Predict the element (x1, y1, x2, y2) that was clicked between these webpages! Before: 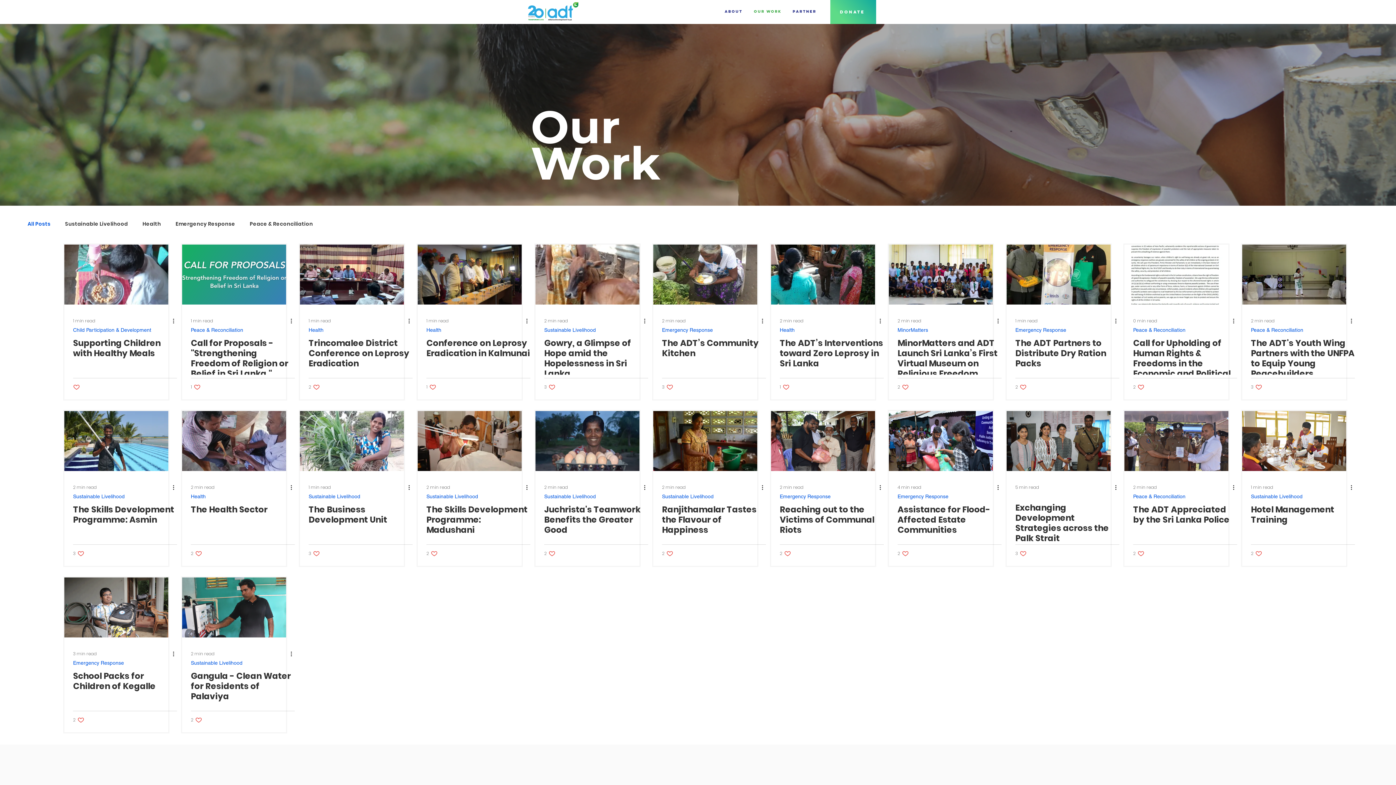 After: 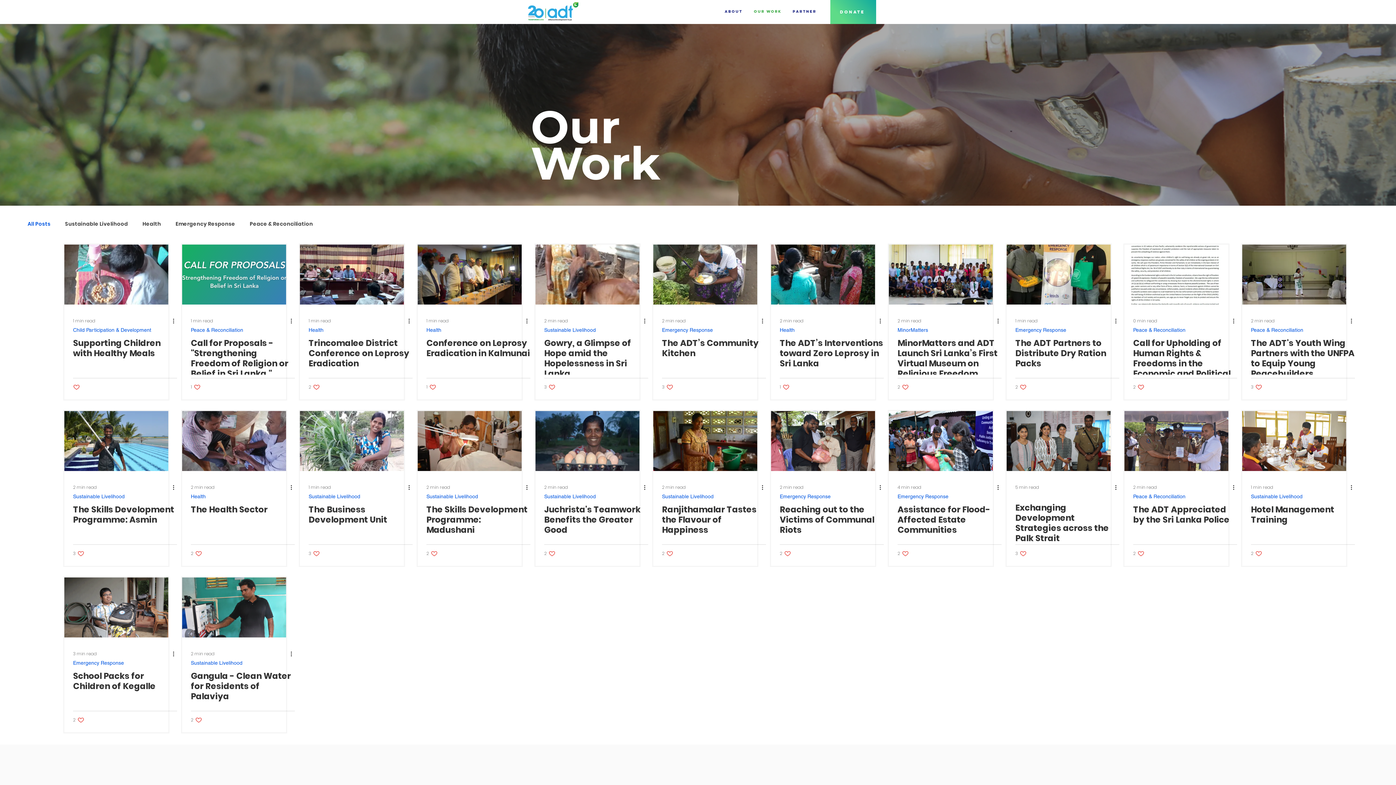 Action: bbox: (1251, 550, 1262, 557) label: Like post